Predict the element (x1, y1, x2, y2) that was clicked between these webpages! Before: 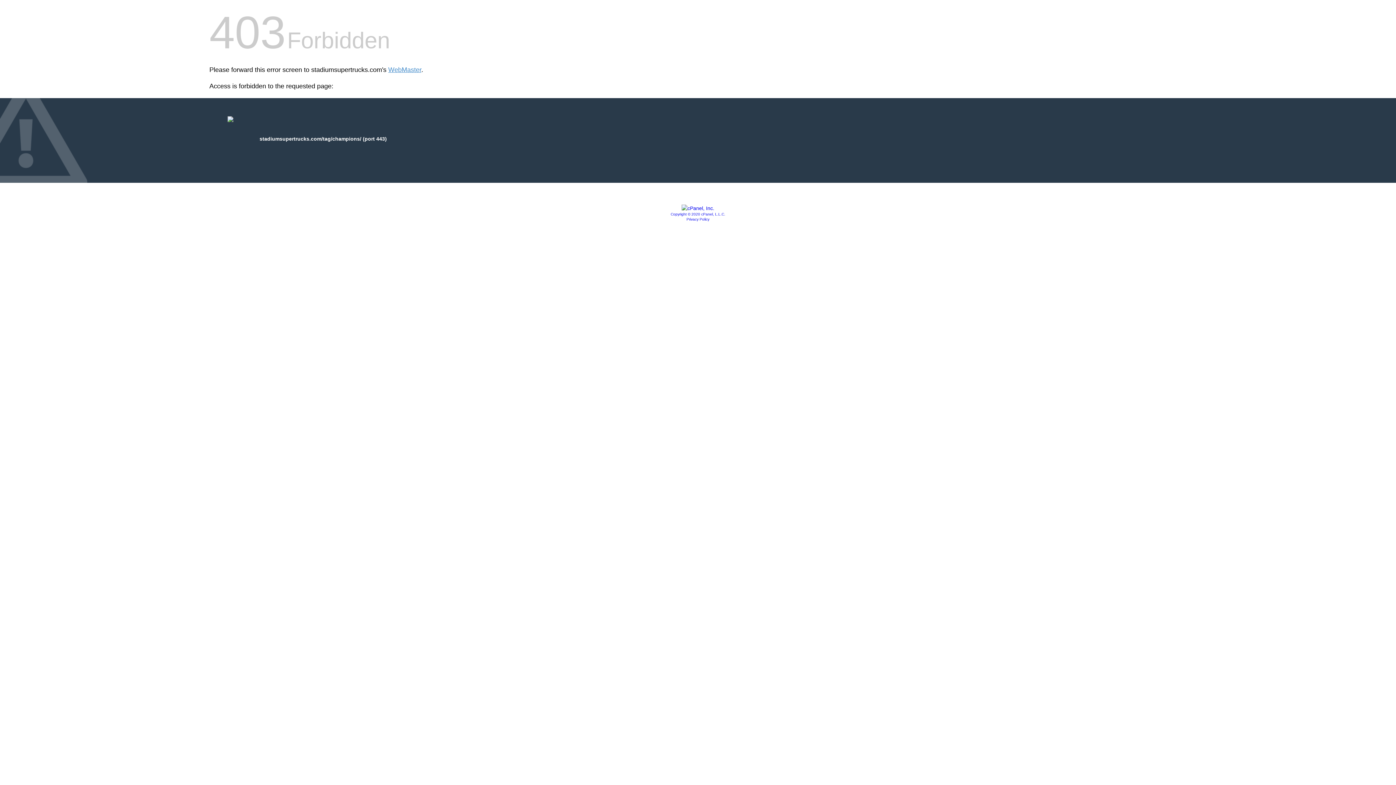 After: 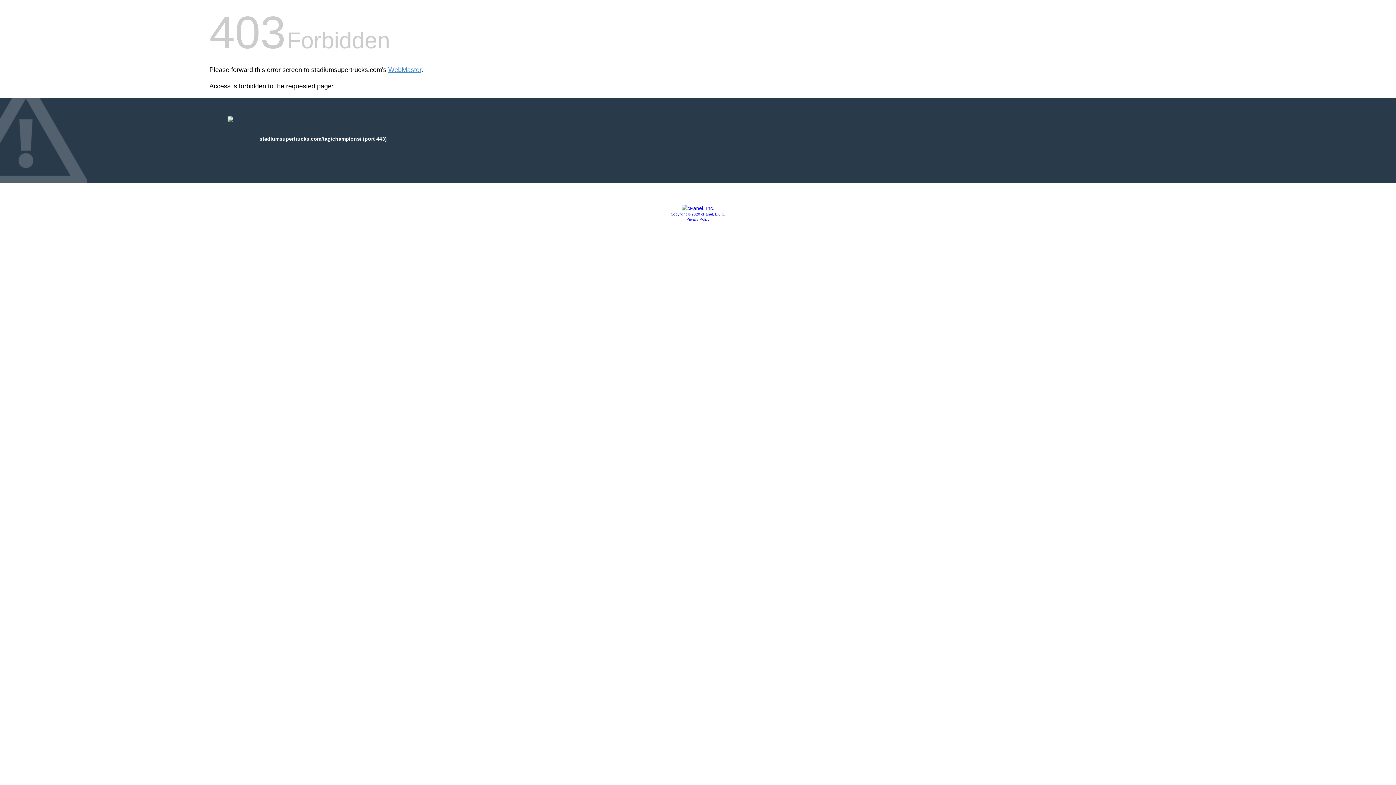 Action: bbox: (686, 217, 709, 221) label: Privacy Policy